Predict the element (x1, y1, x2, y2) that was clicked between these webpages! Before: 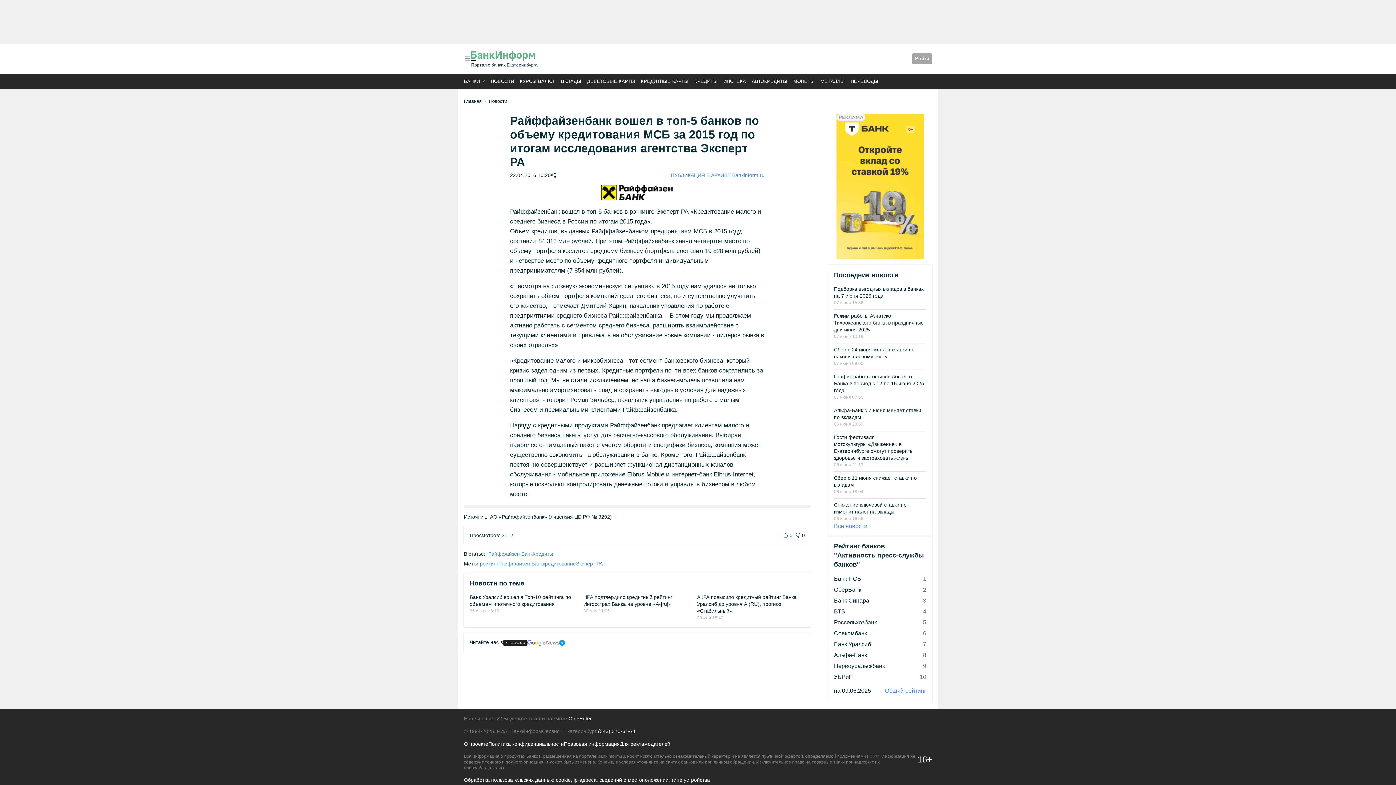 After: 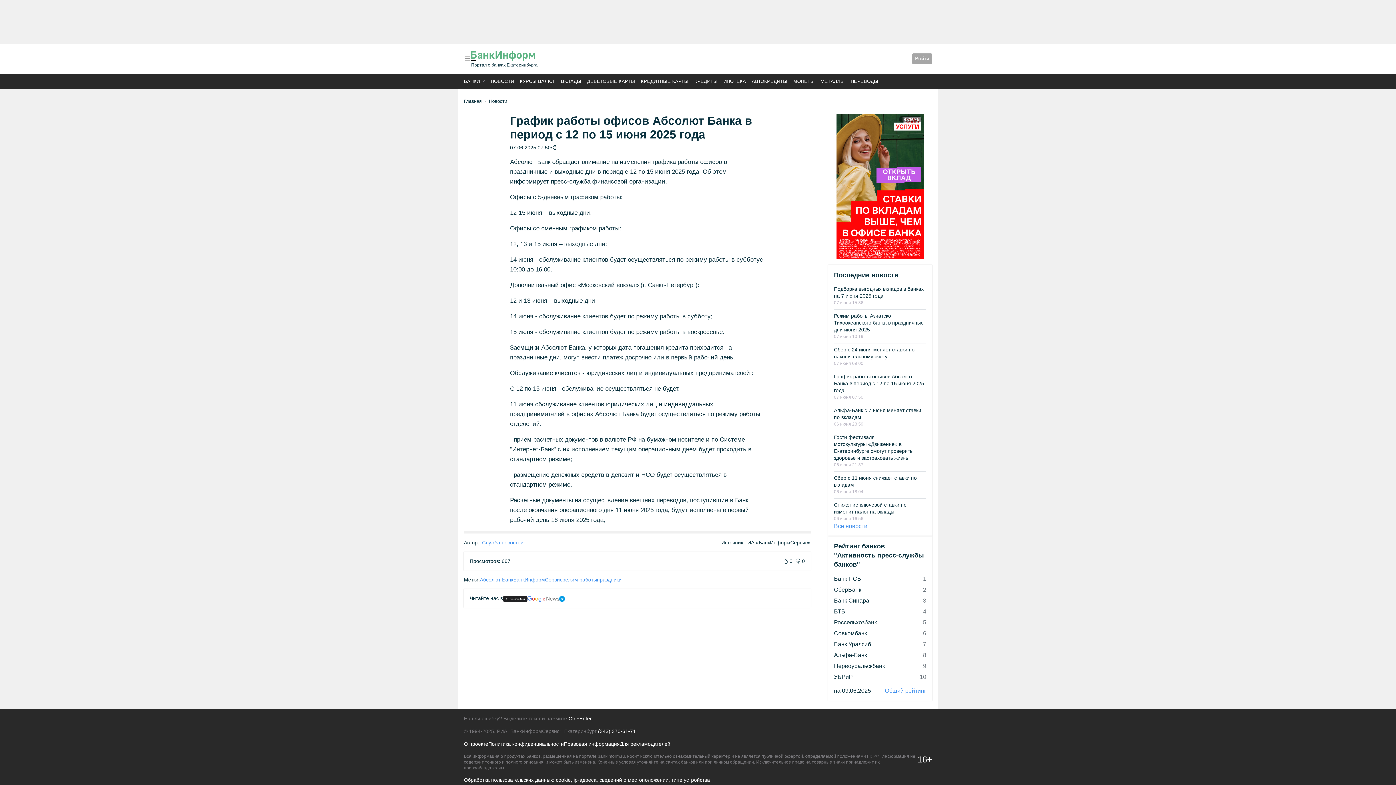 Action: bbox: (834, 373, 924, 393) label: График работы офисов Абсолют Банка в период с 12 по 15 июня 2025 года